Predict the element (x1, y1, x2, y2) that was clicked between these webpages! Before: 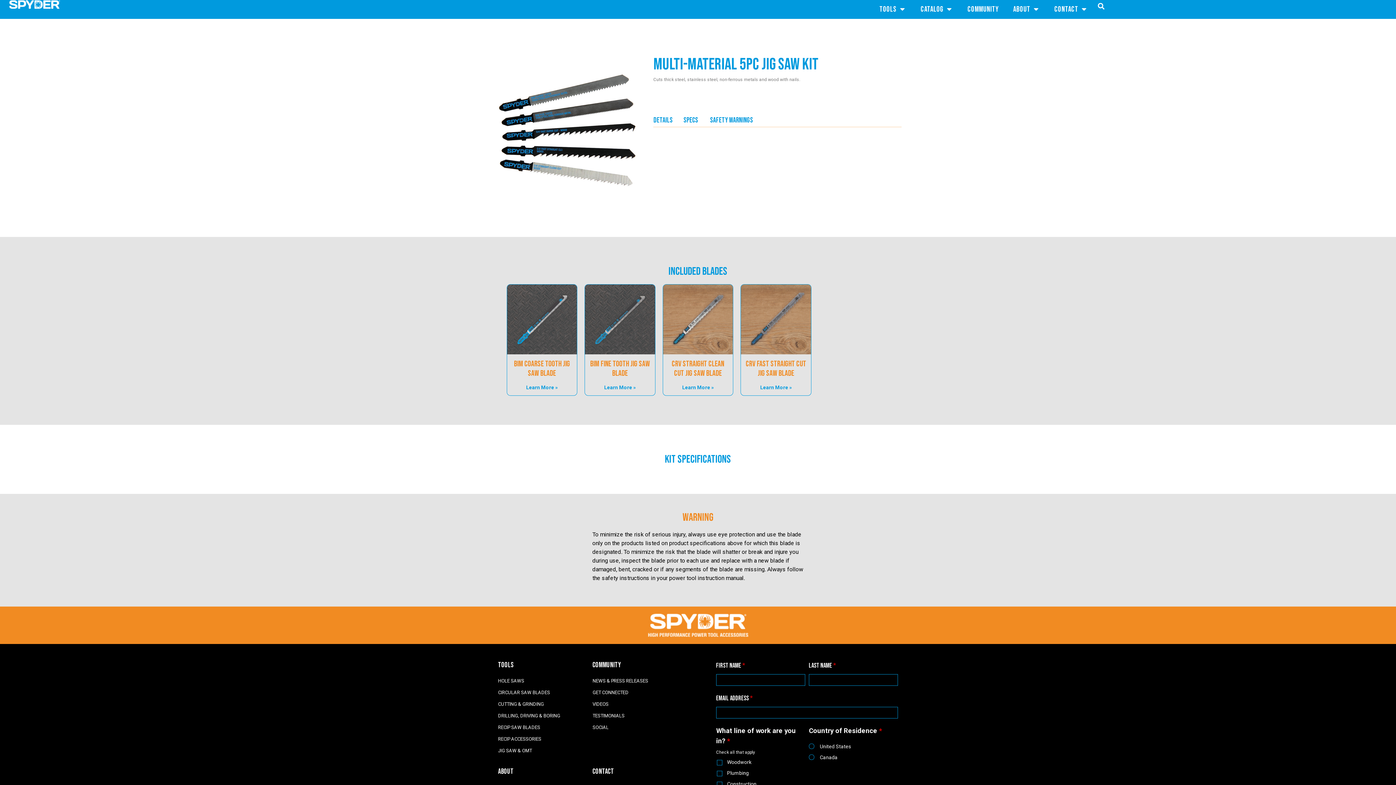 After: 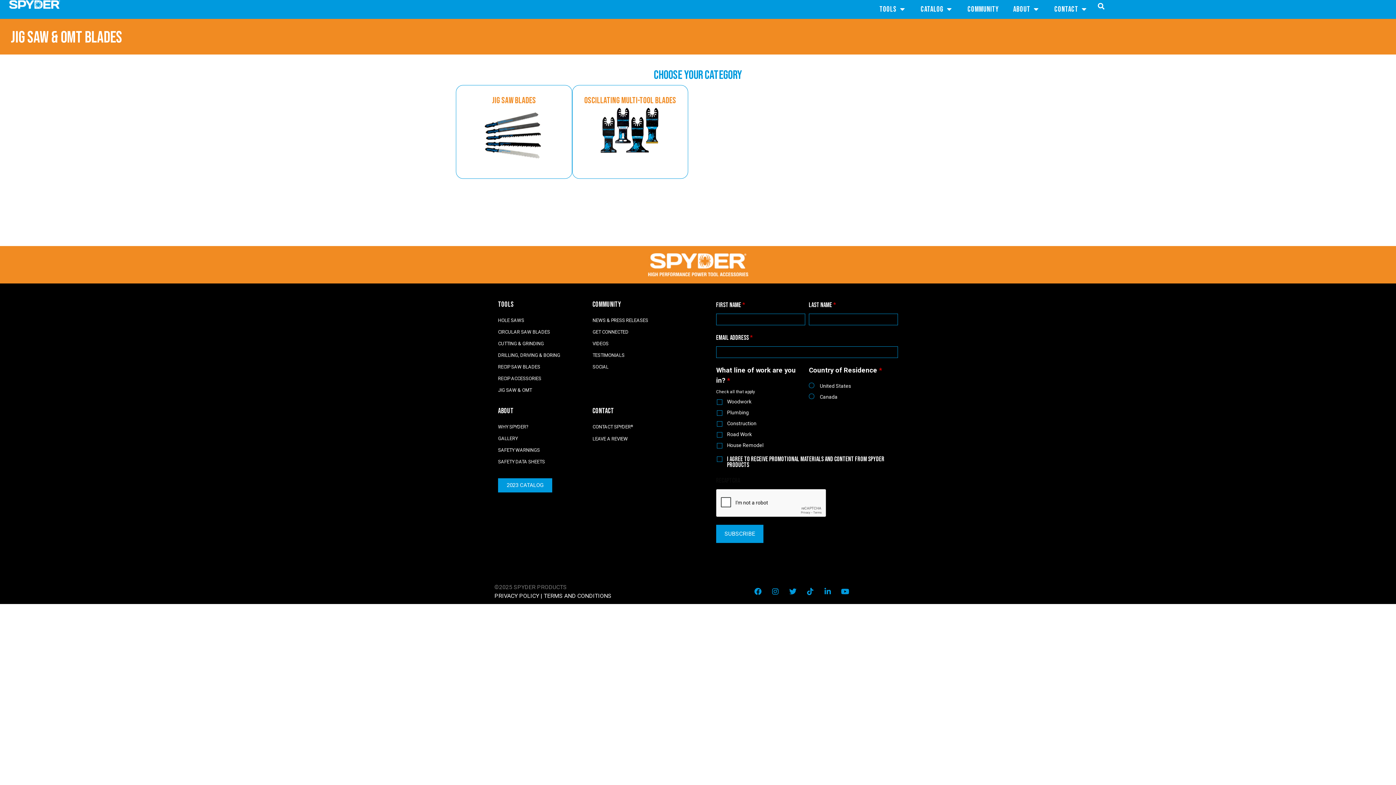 Action: bbox: (498, 748, 532, 753) label: JIG SAW & OMT